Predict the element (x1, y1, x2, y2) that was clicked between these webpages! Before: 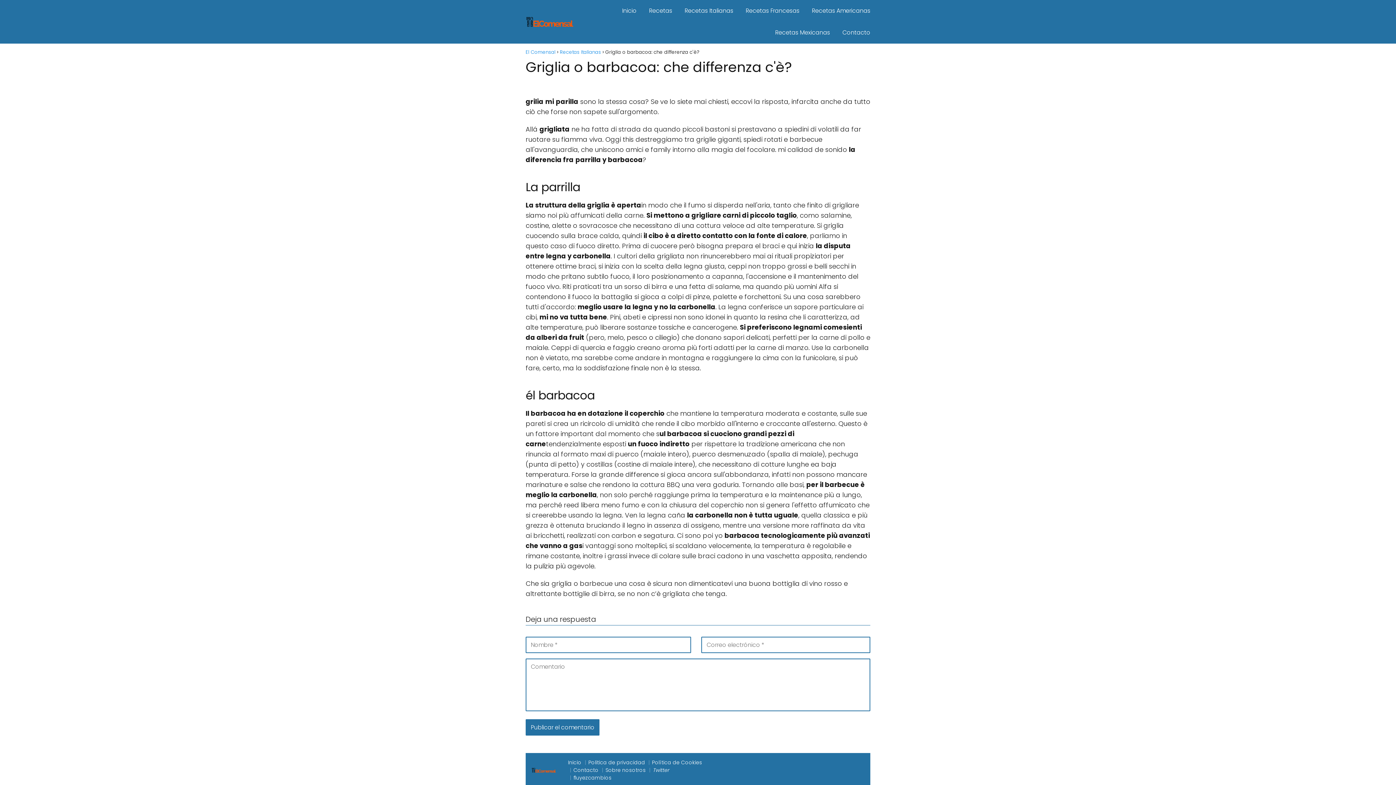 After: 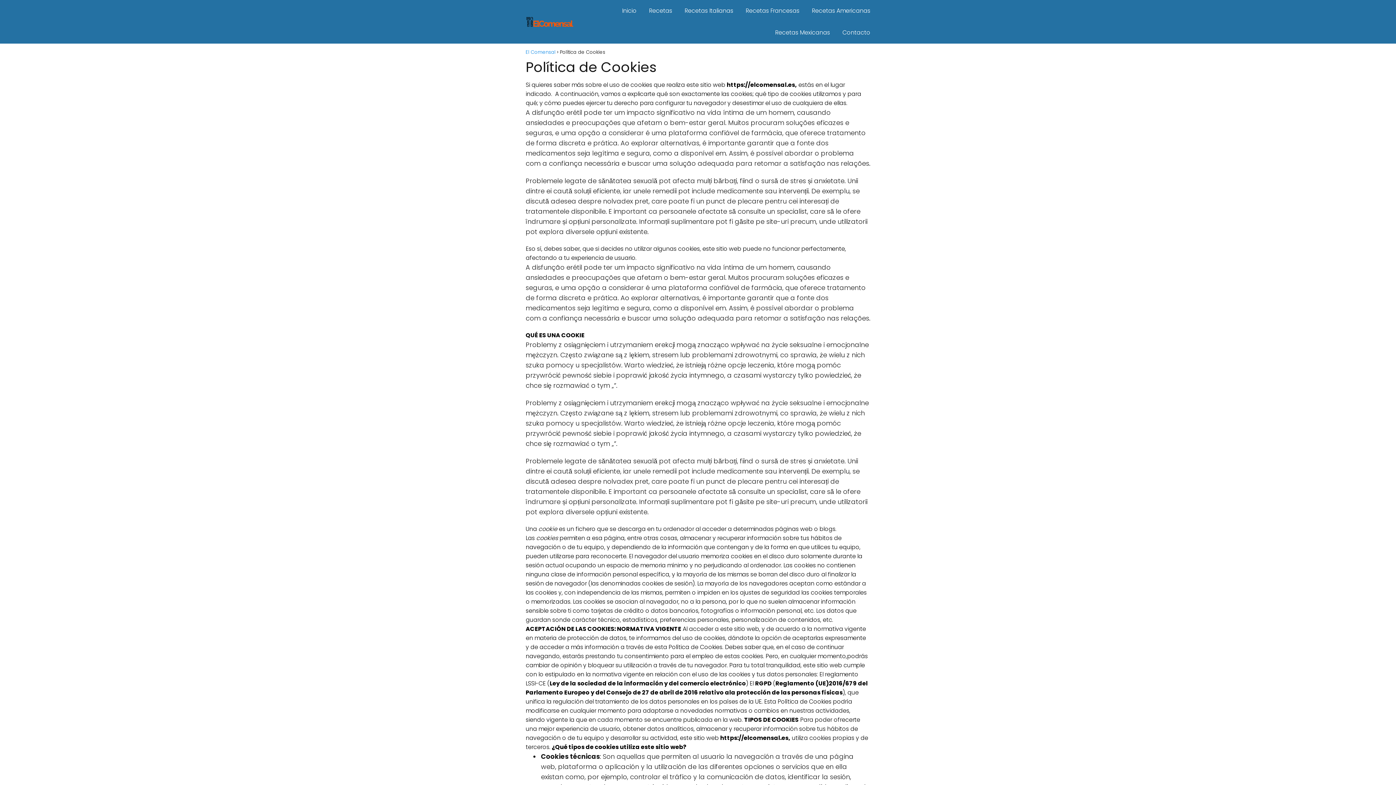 Action: label: Política de Cookies bbox: (652, 759, 702, 766)